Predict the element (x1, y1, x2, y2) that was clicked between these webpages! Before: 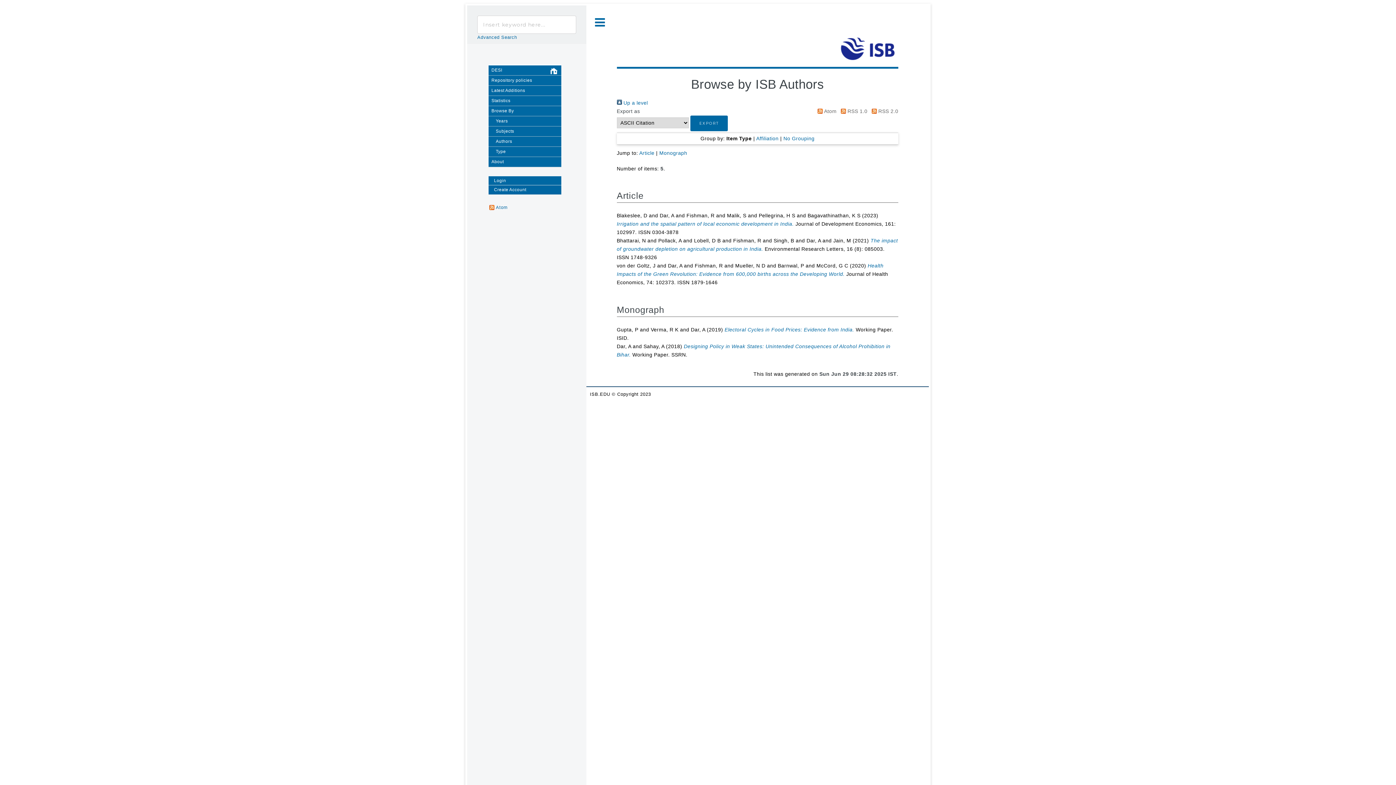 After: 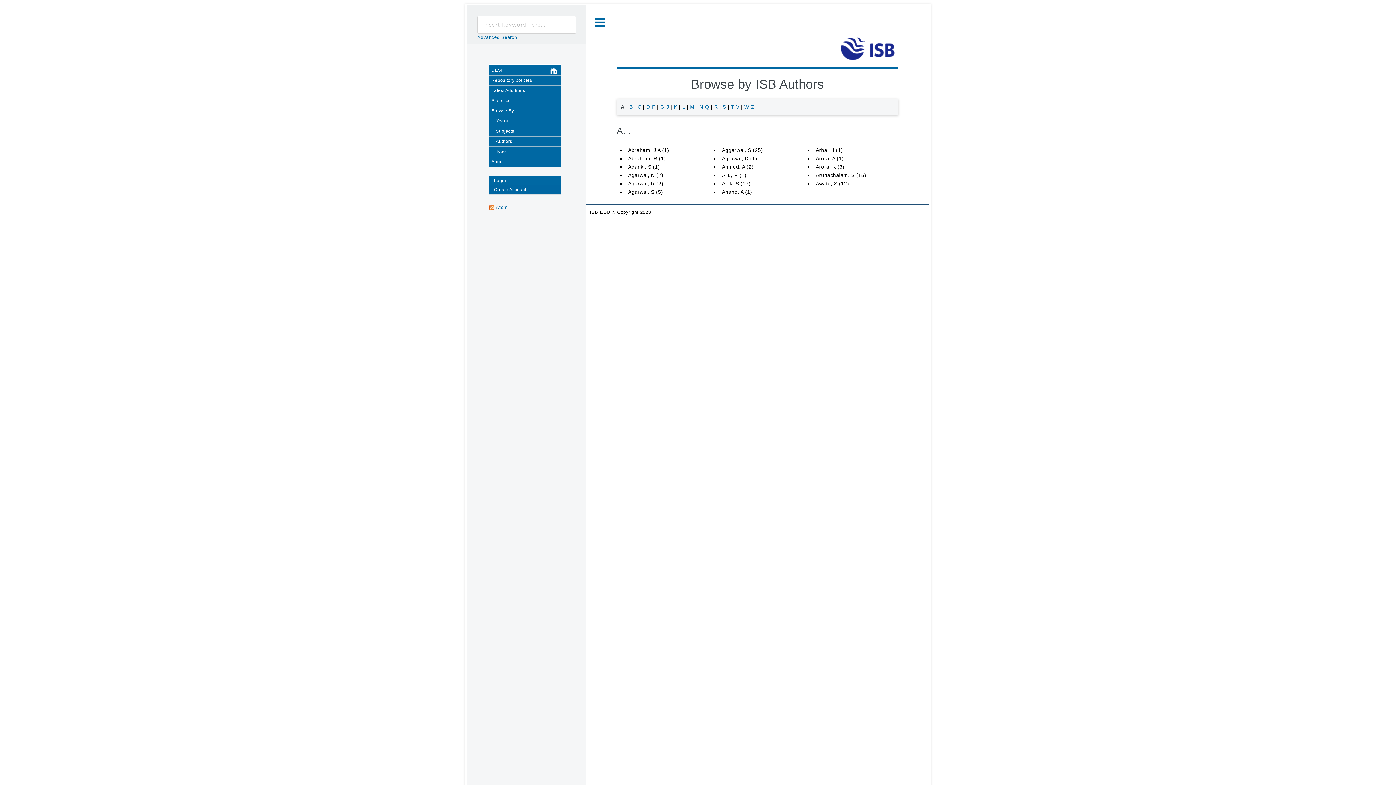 Action: label: Authors bbox: (495, 136, 561, 146)